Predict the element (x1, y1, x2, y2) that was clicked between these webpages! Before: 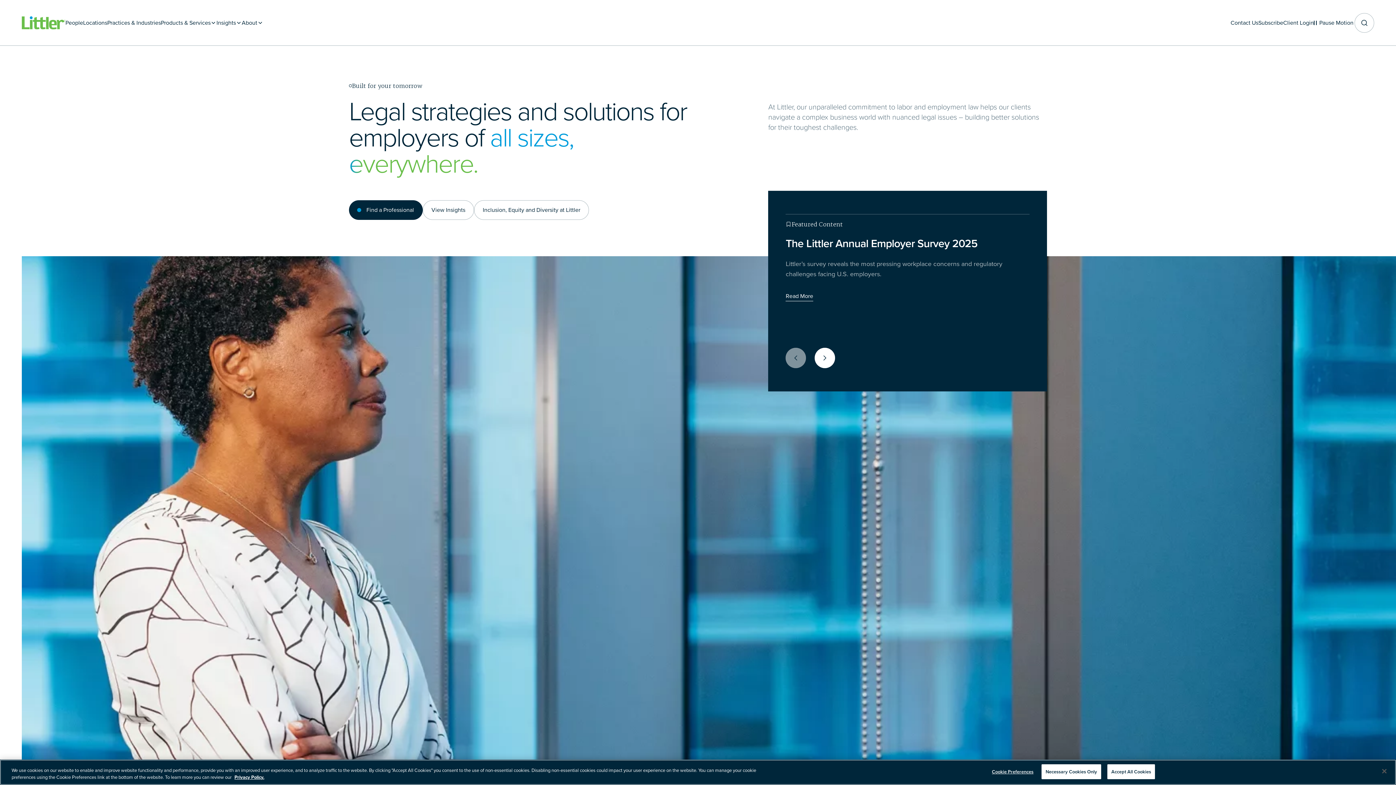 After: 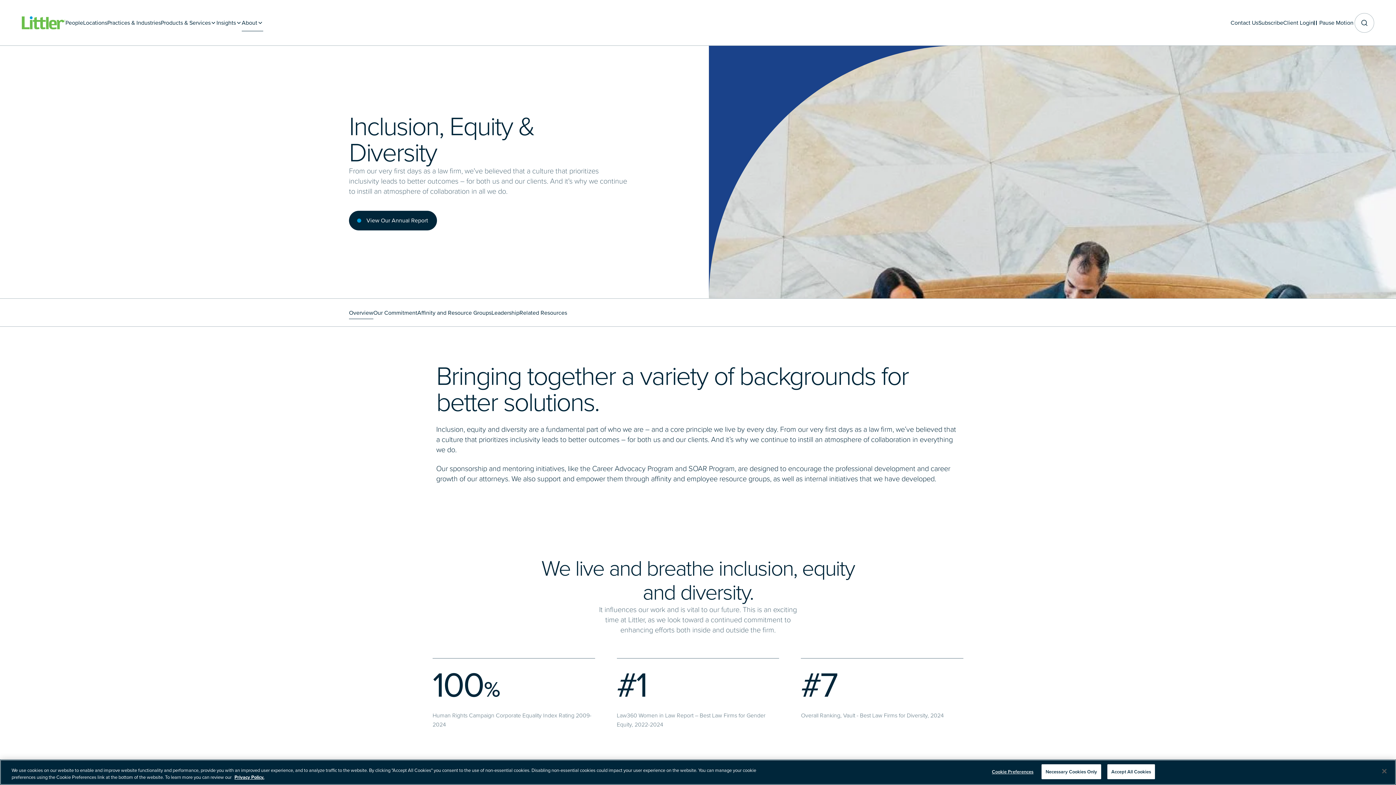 Action: label: Inclusion, Equity and Diversity at Littler bbox: (474, 200, 589, 220)